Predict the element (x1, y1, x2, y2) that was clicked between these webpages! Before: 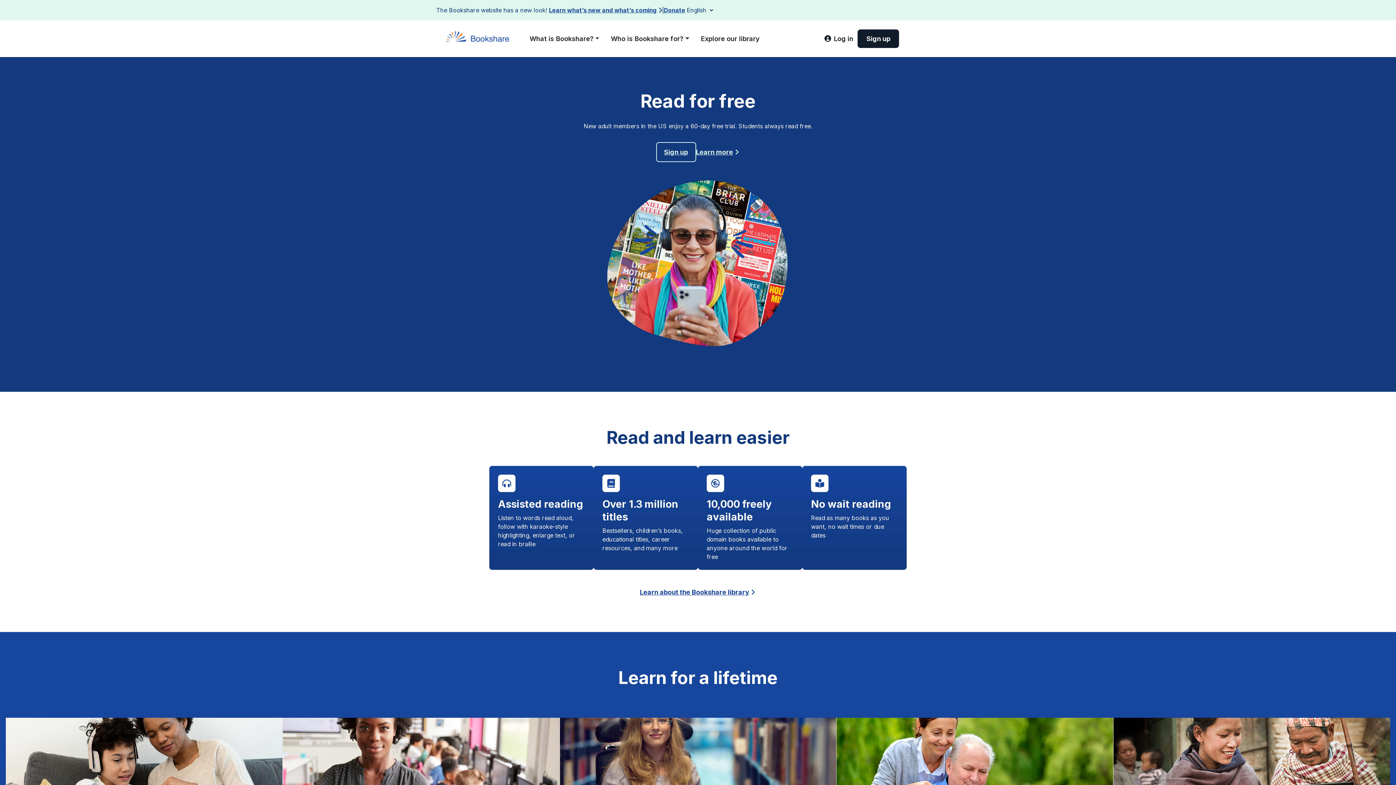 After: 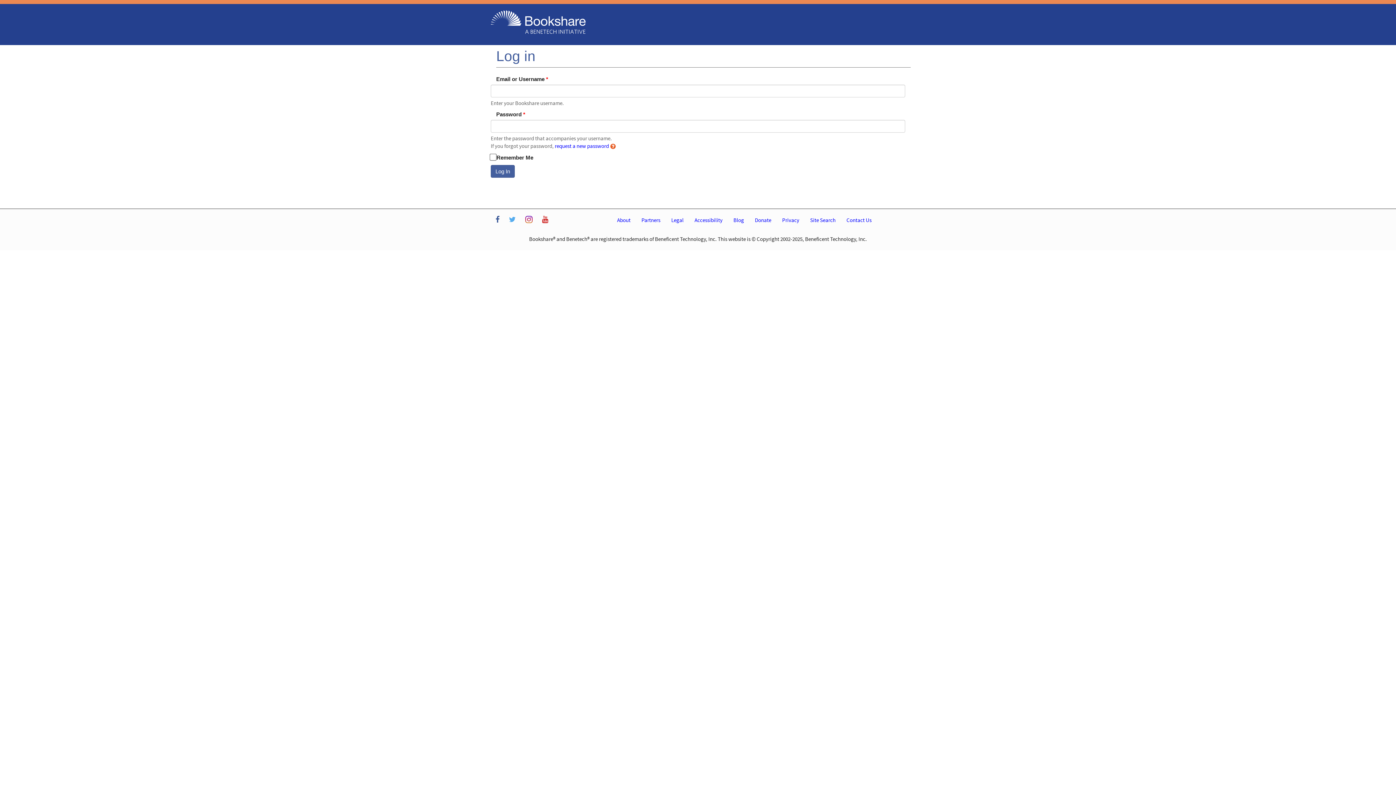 Action: label: Log in bbox: (820, 29, 857, 48)